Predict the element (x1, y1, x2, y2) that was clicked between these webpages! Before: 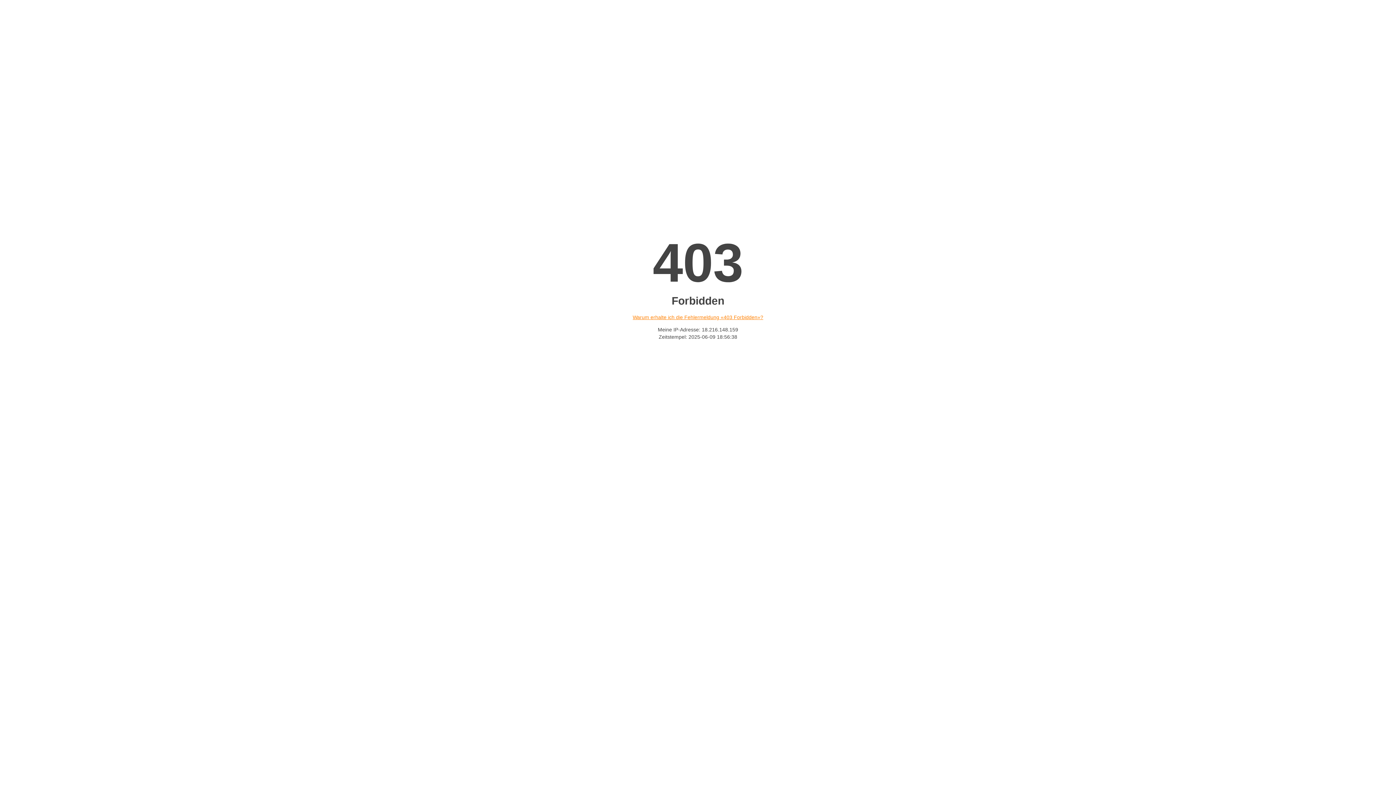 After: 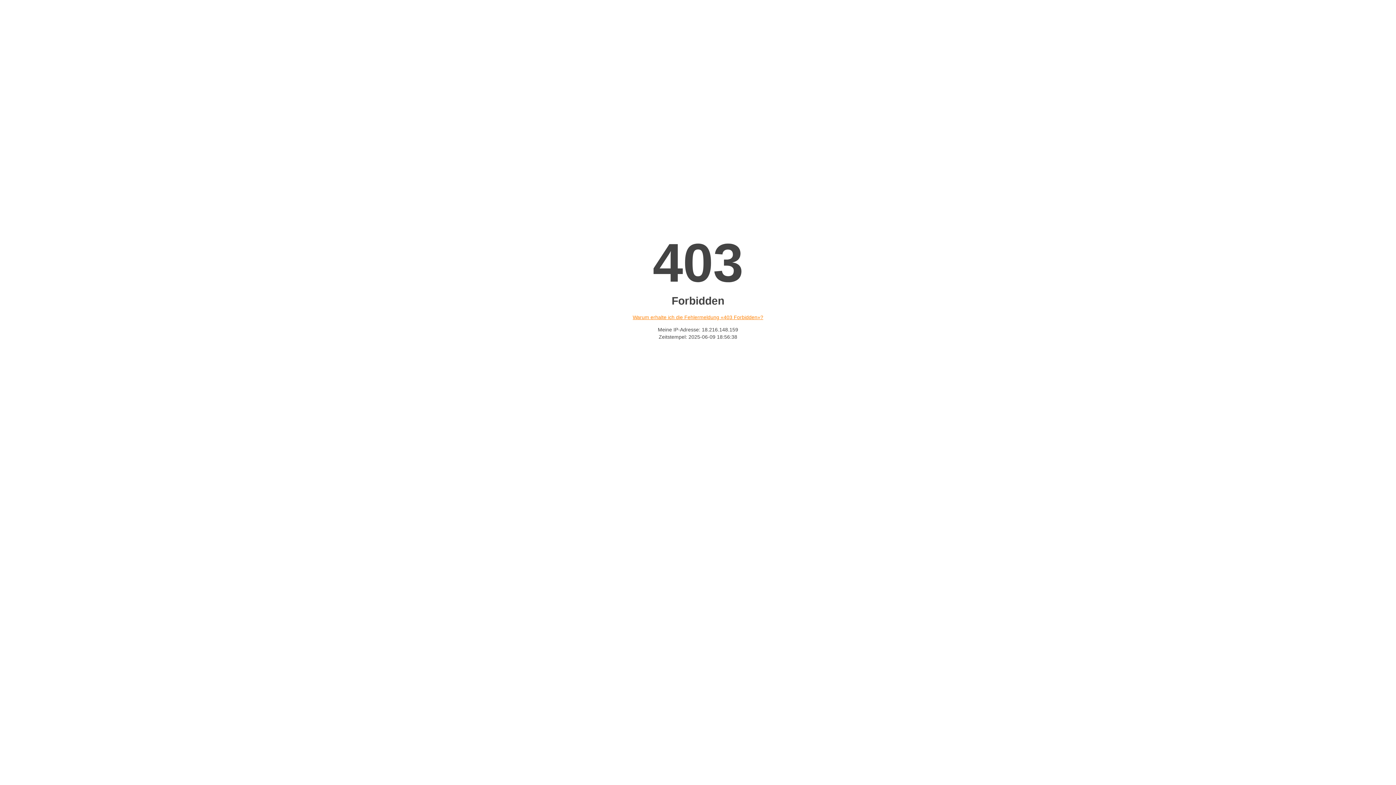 Action: label: Warum erhalte ich die Fehlermeldung «403 Forbidden»? bbox: (632, 314, 763, 320)